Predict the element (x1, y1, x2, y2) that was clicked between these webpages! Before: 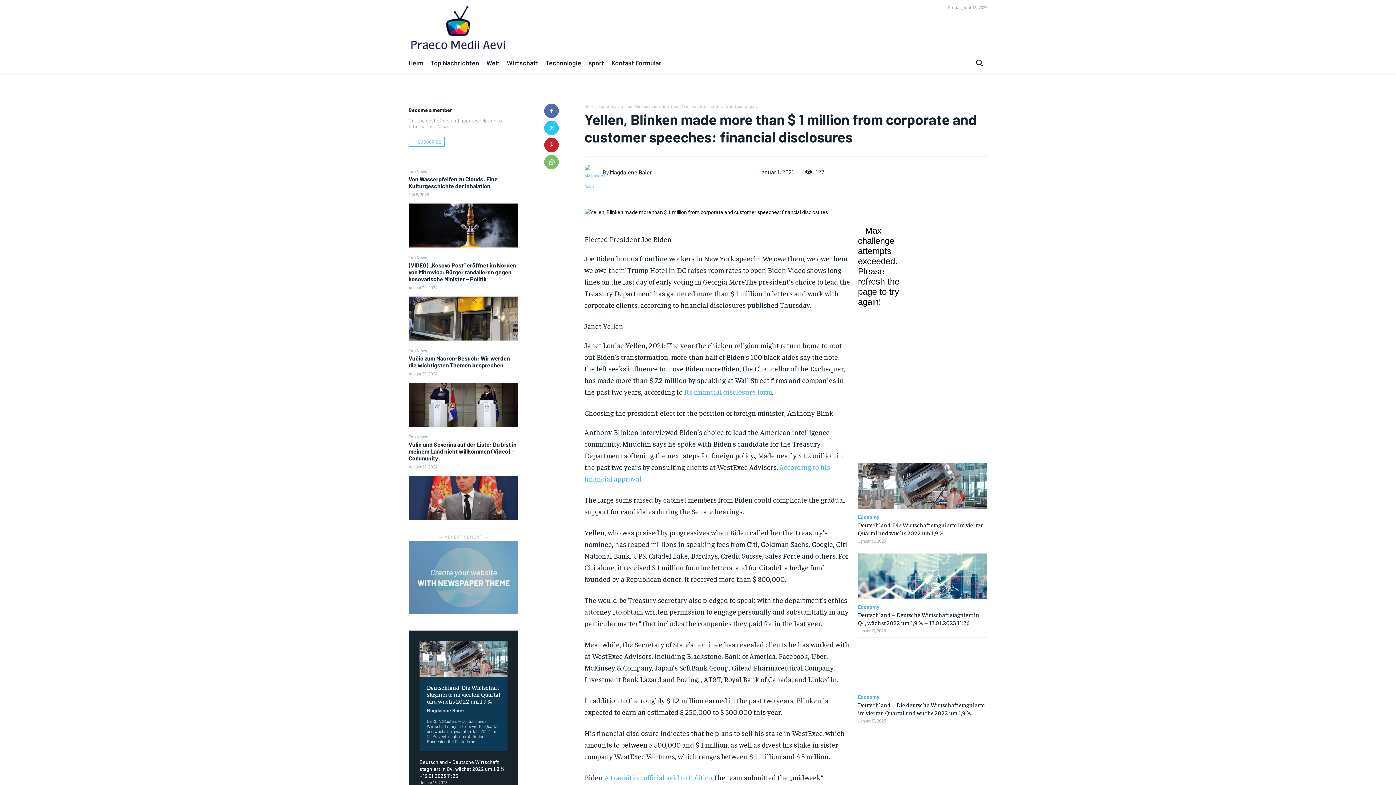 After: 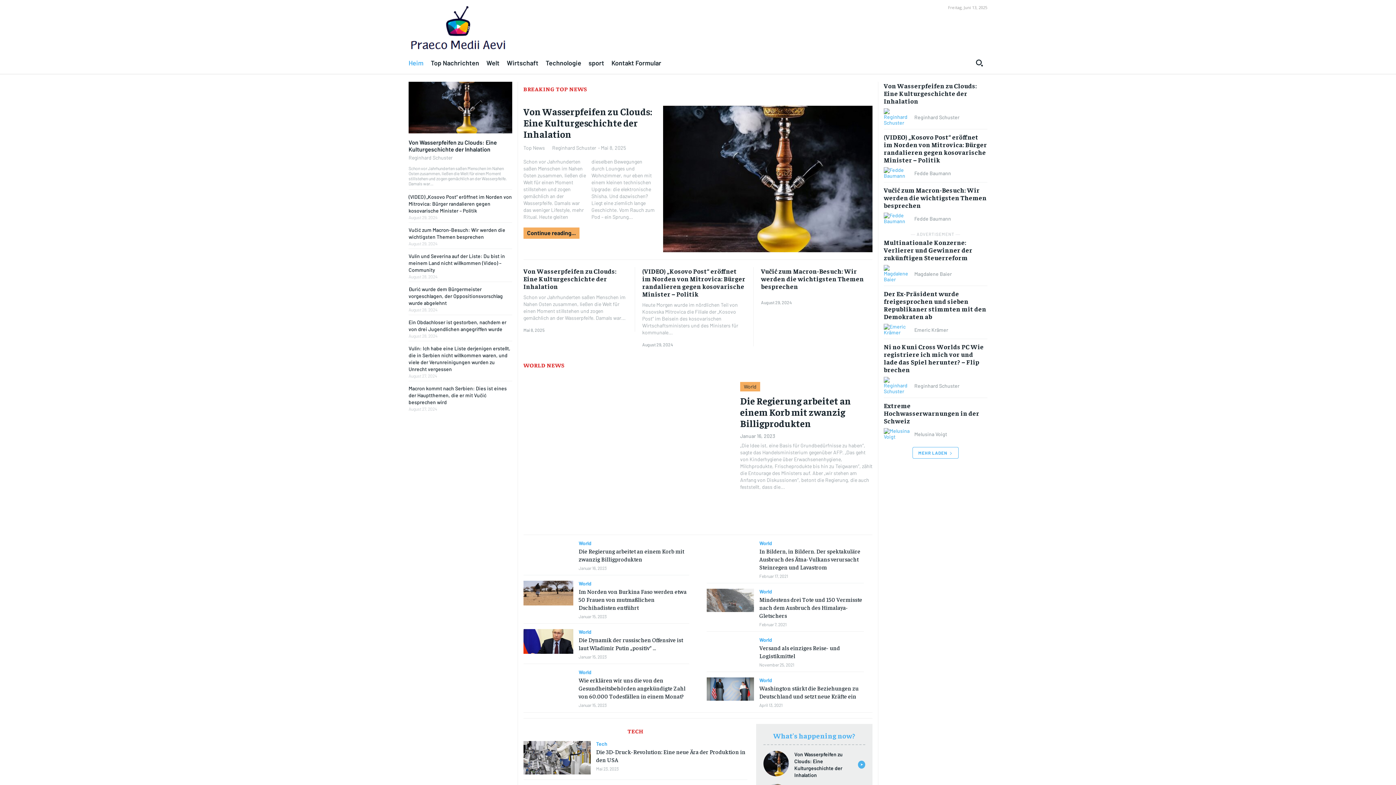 Action: label: Top News bbox: (408, 434, 427, 439)